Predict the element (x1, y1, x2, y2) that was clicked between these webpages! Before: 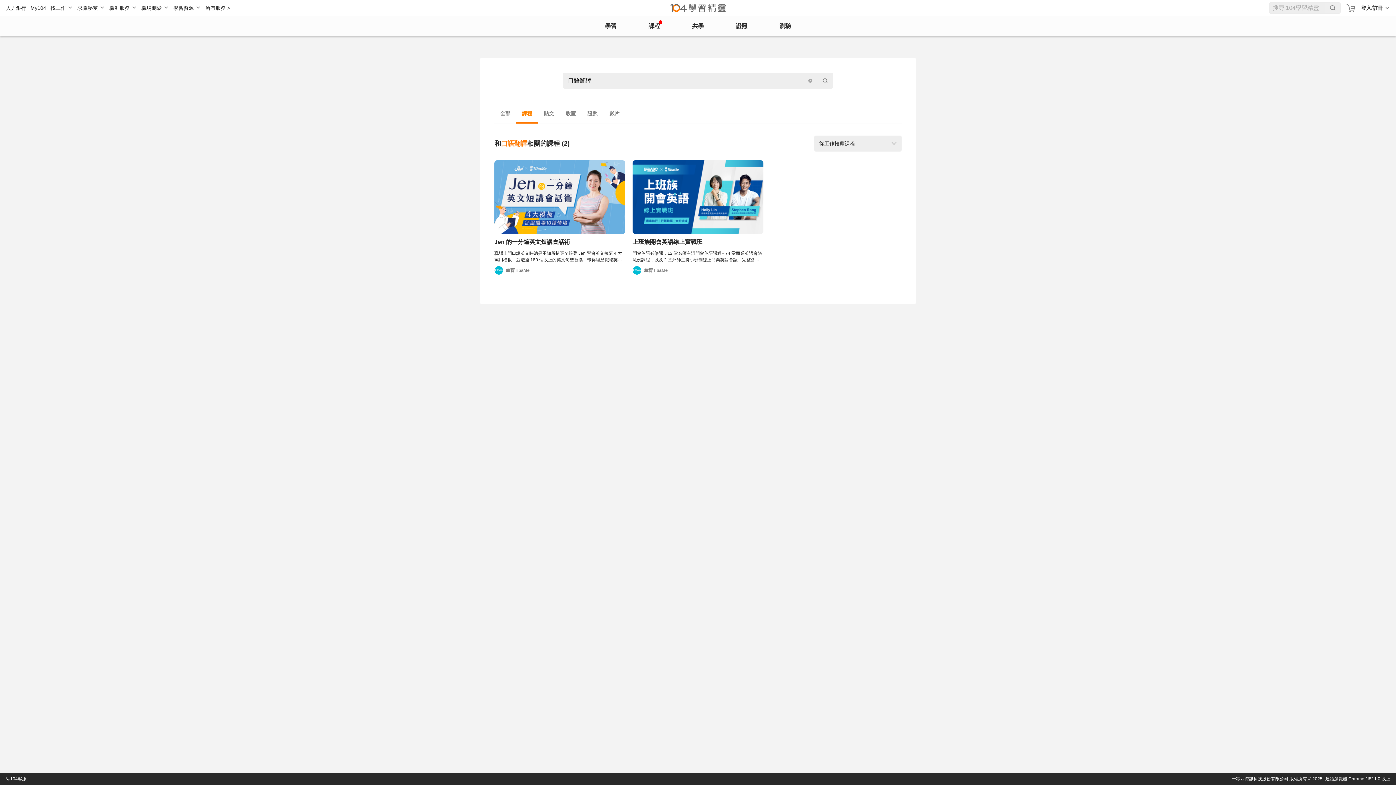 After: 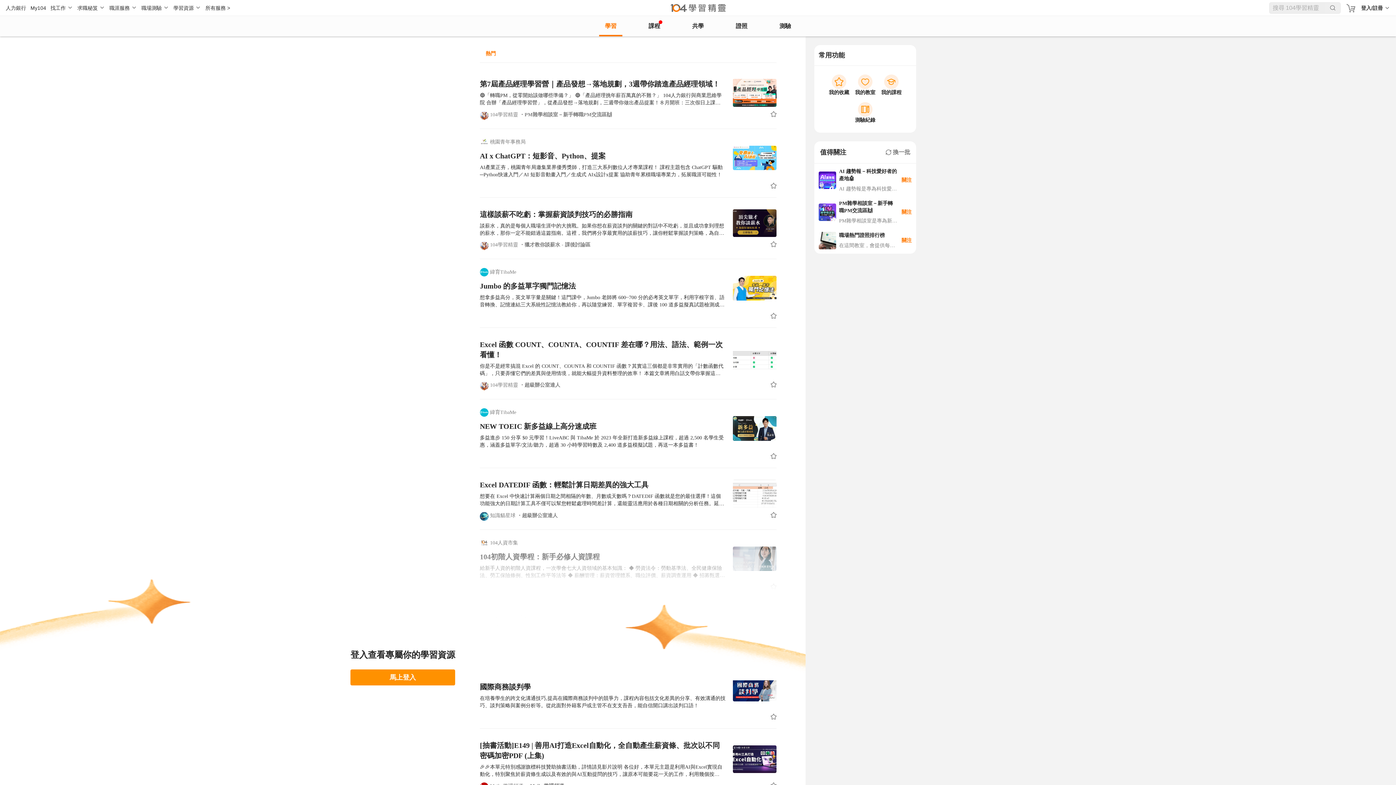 Action: bbox: (670, 3, 726, 12)